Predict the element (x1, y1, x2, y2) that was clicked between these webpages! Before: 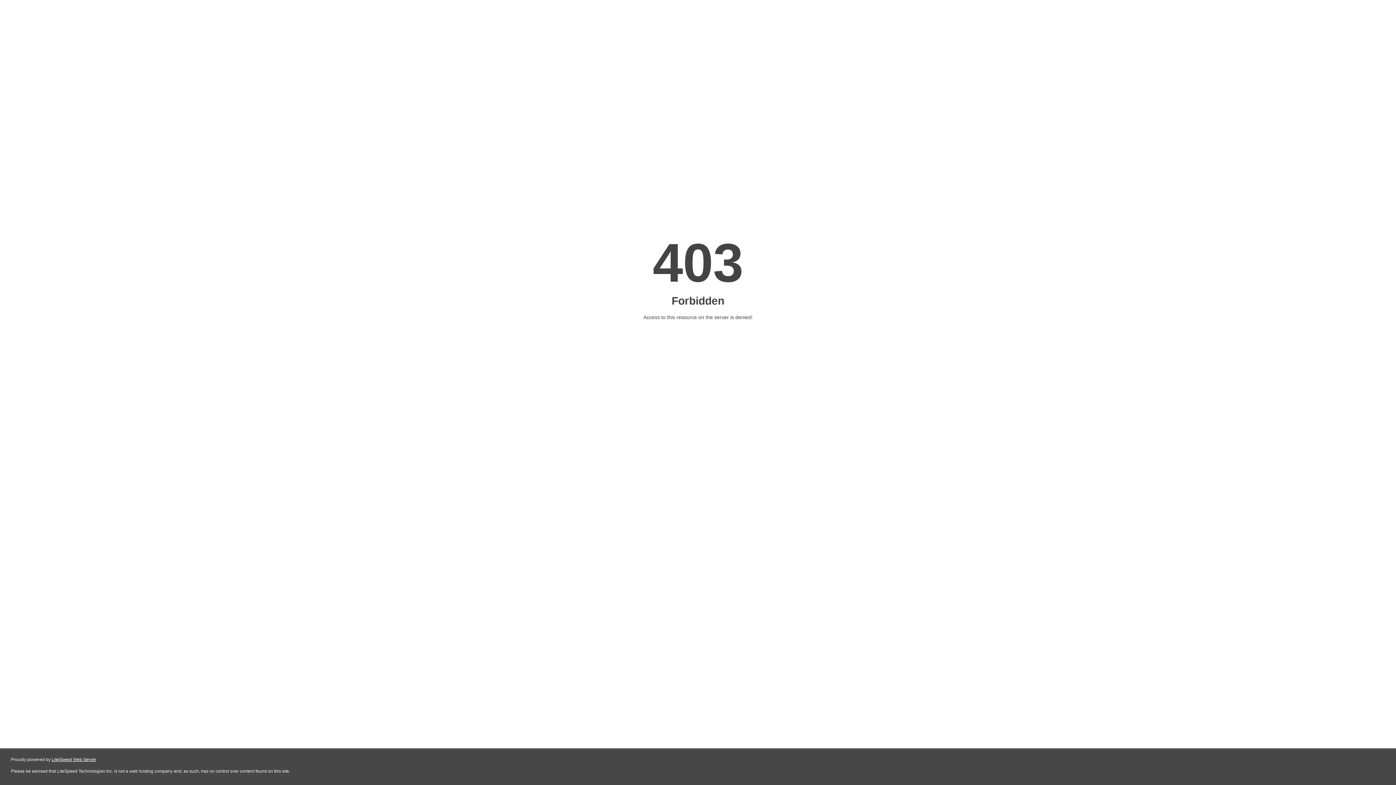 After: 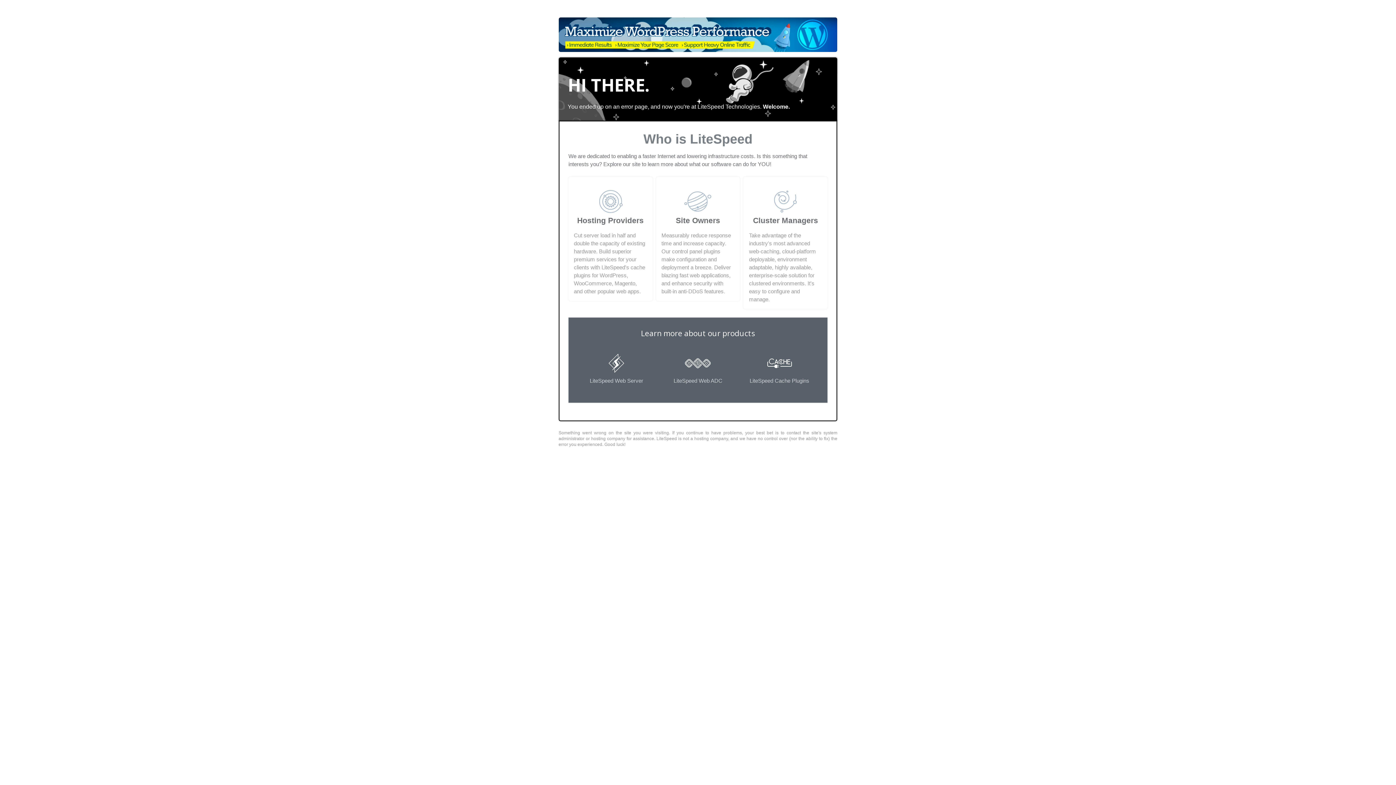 Action: bbox: (51, 757, 96, 762) label: LiteSpeed Web Server